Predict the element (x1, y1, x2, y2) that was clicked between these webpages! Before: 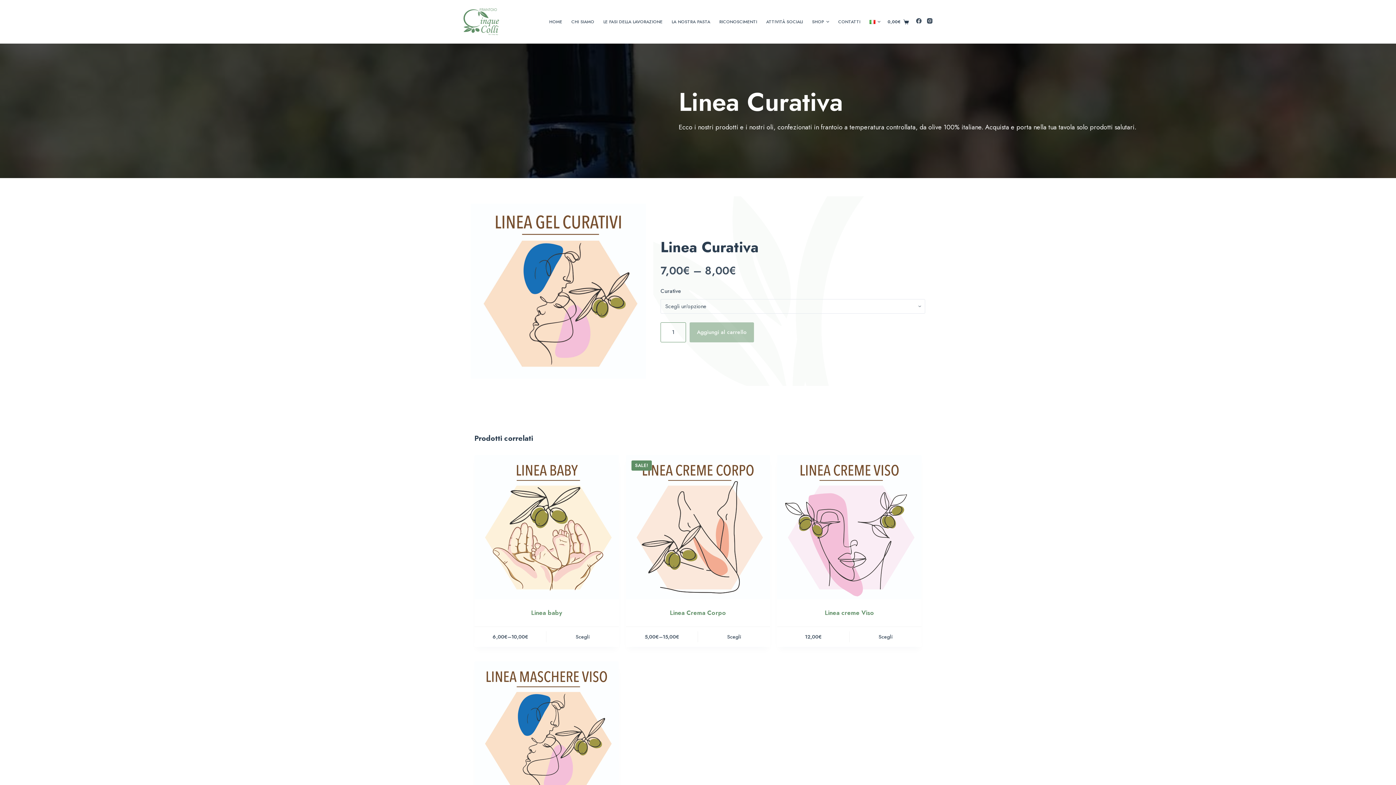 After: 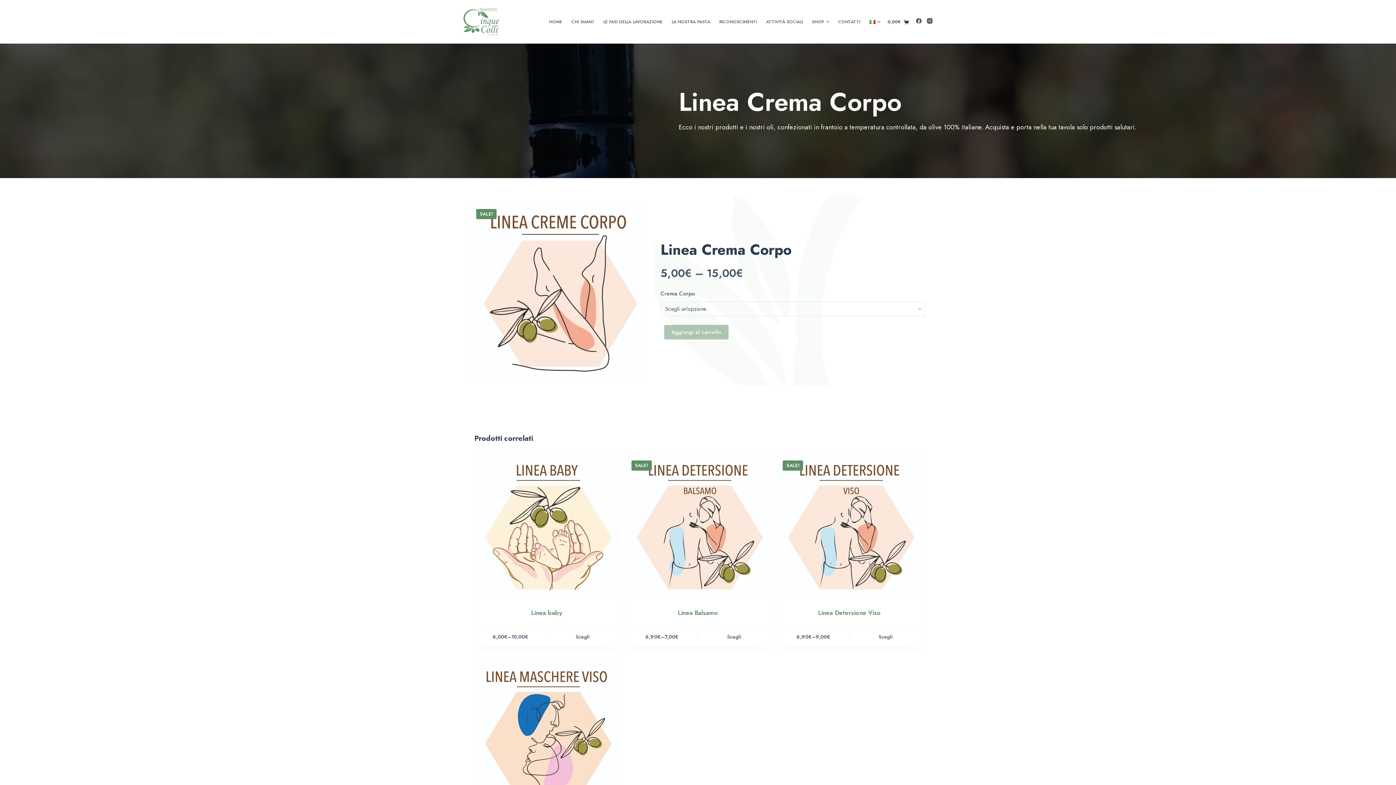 Action: label: Linea Crema Corpo bbox: (626, 608, 770, 617)